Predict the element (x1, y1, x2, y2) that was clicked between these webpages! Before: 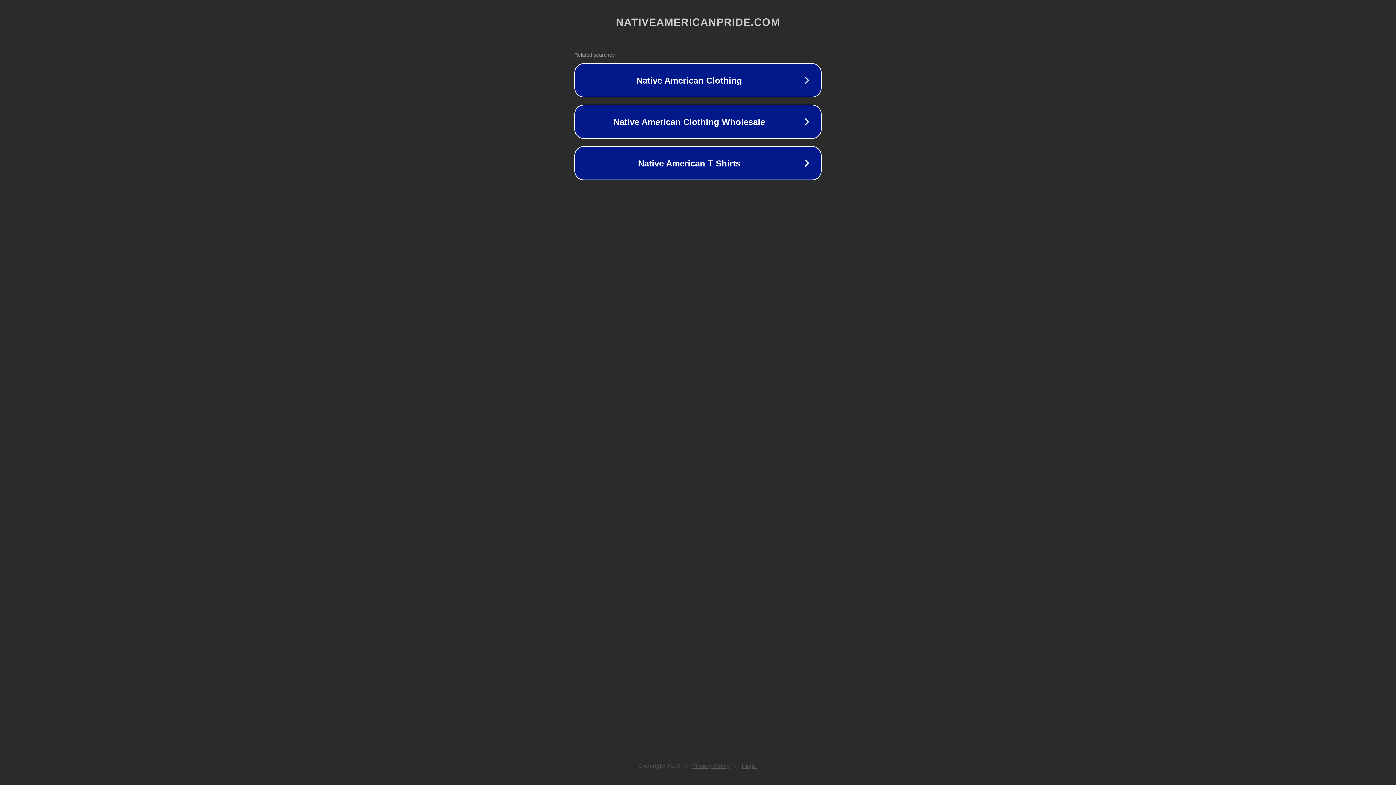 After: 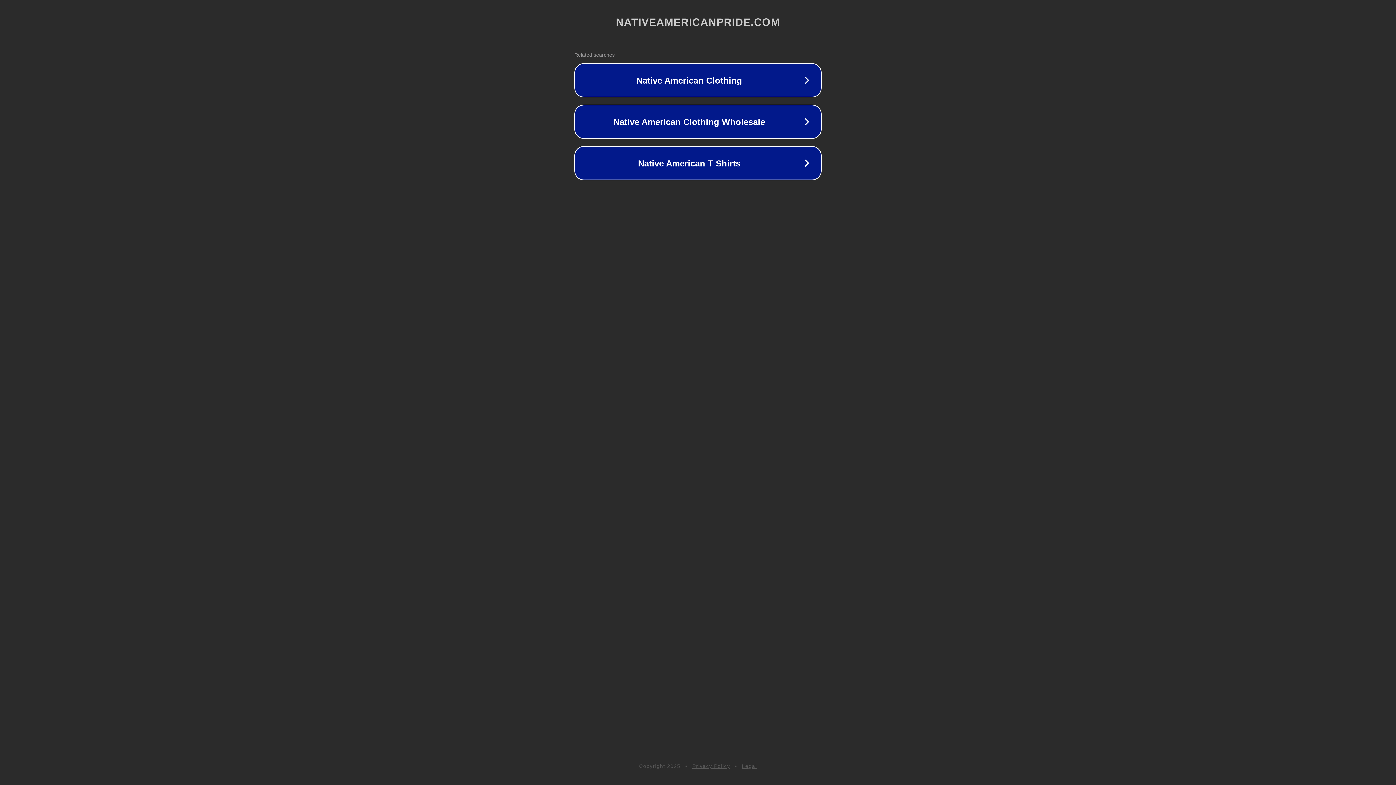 Action: bbox: (742, 763, 757, 769) label: Legal